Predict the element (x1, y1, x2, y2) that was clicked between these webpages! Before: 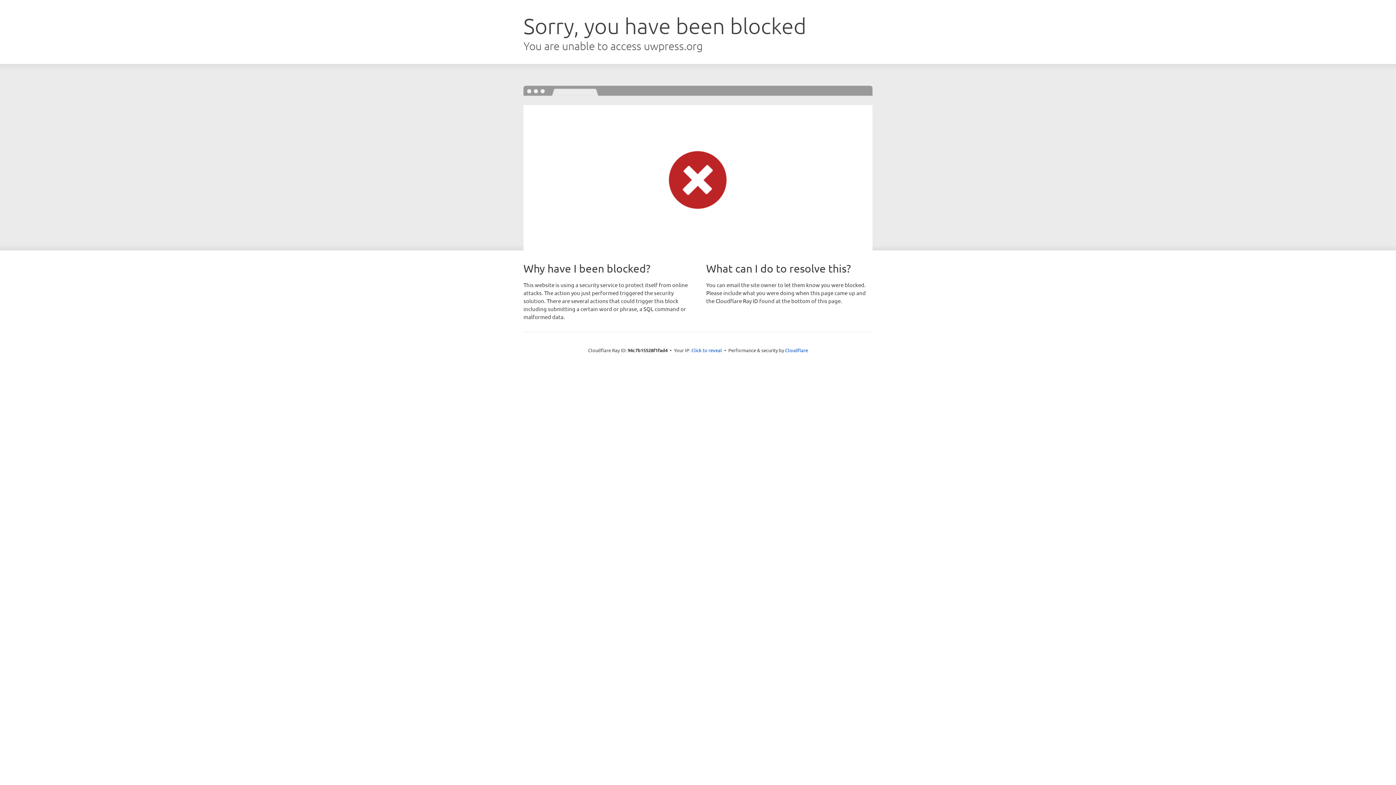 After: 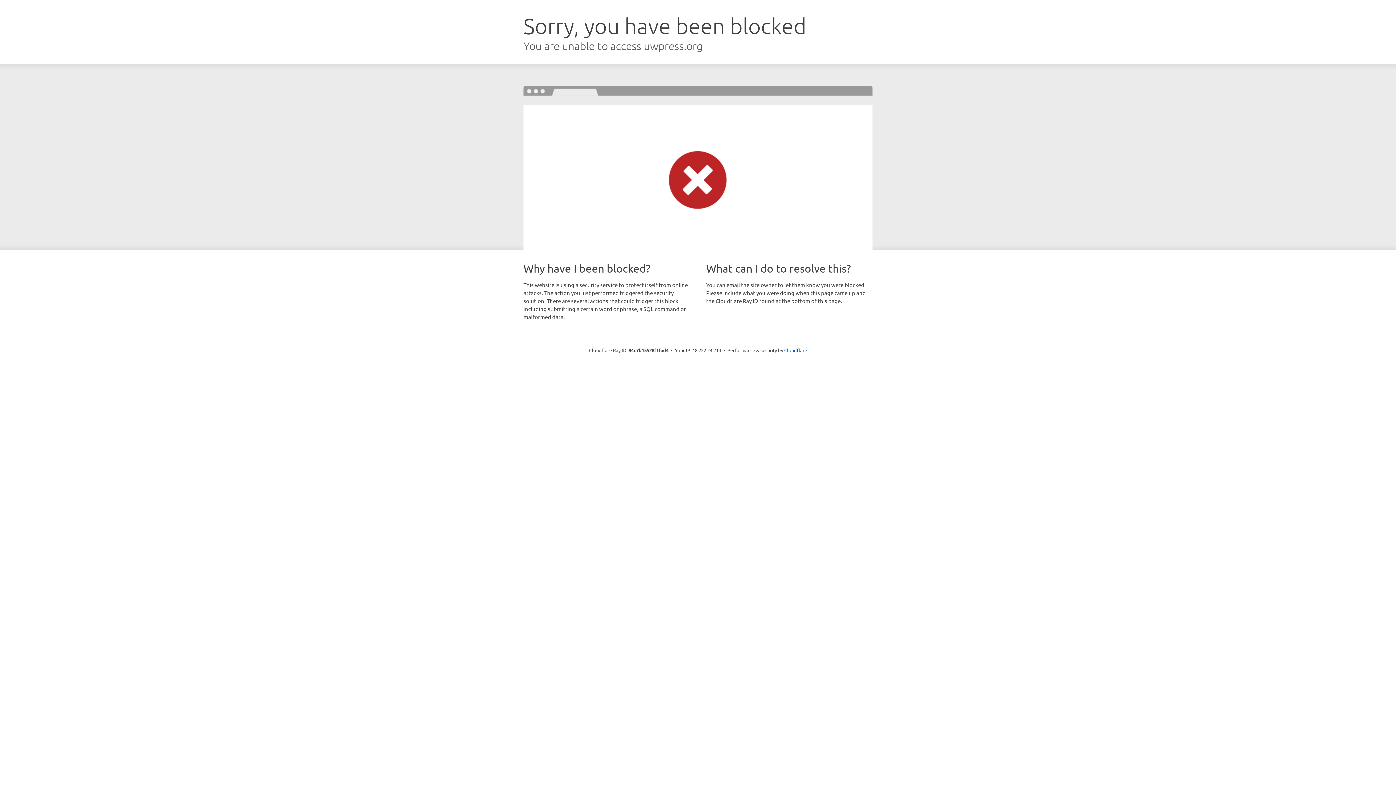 Action: bbox: (691, 346, 722, 353) label: Click to reveal